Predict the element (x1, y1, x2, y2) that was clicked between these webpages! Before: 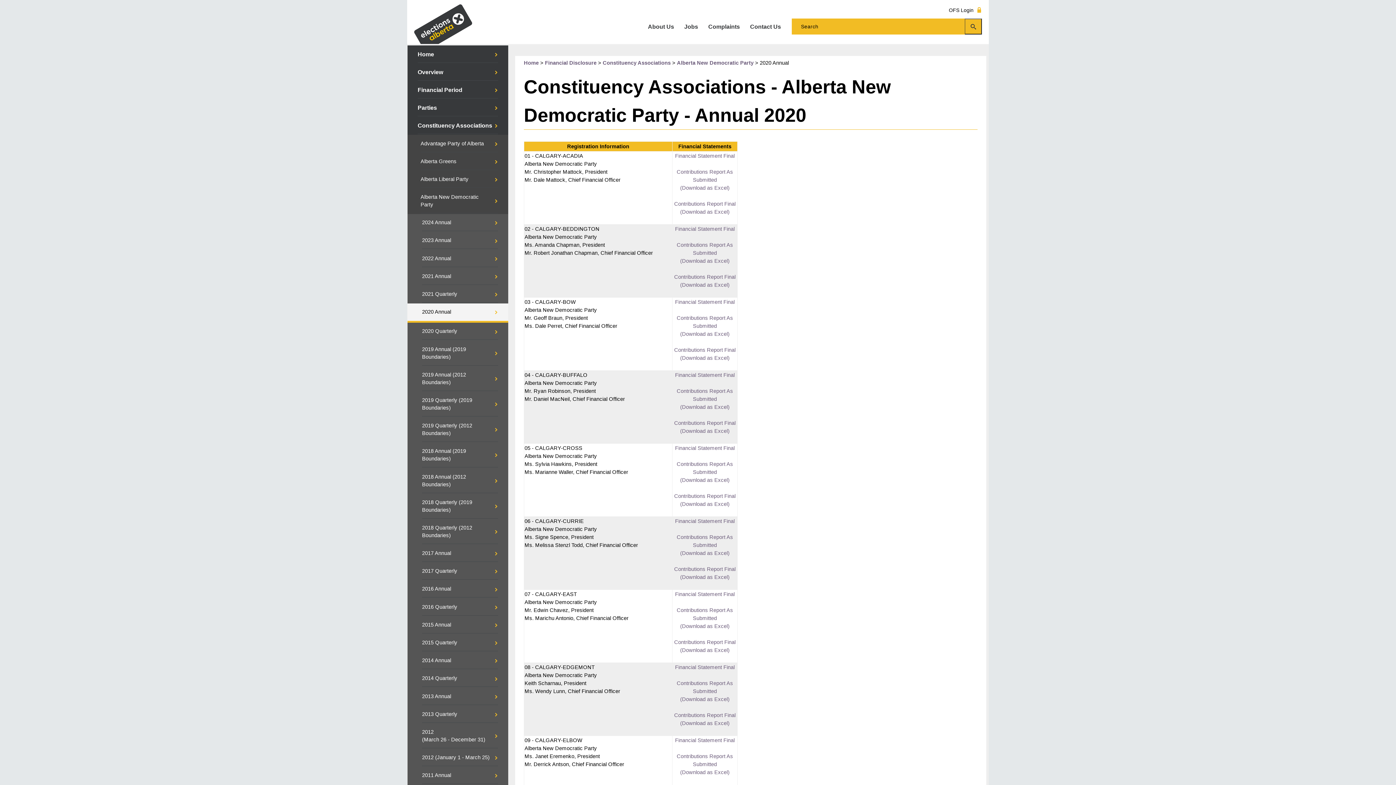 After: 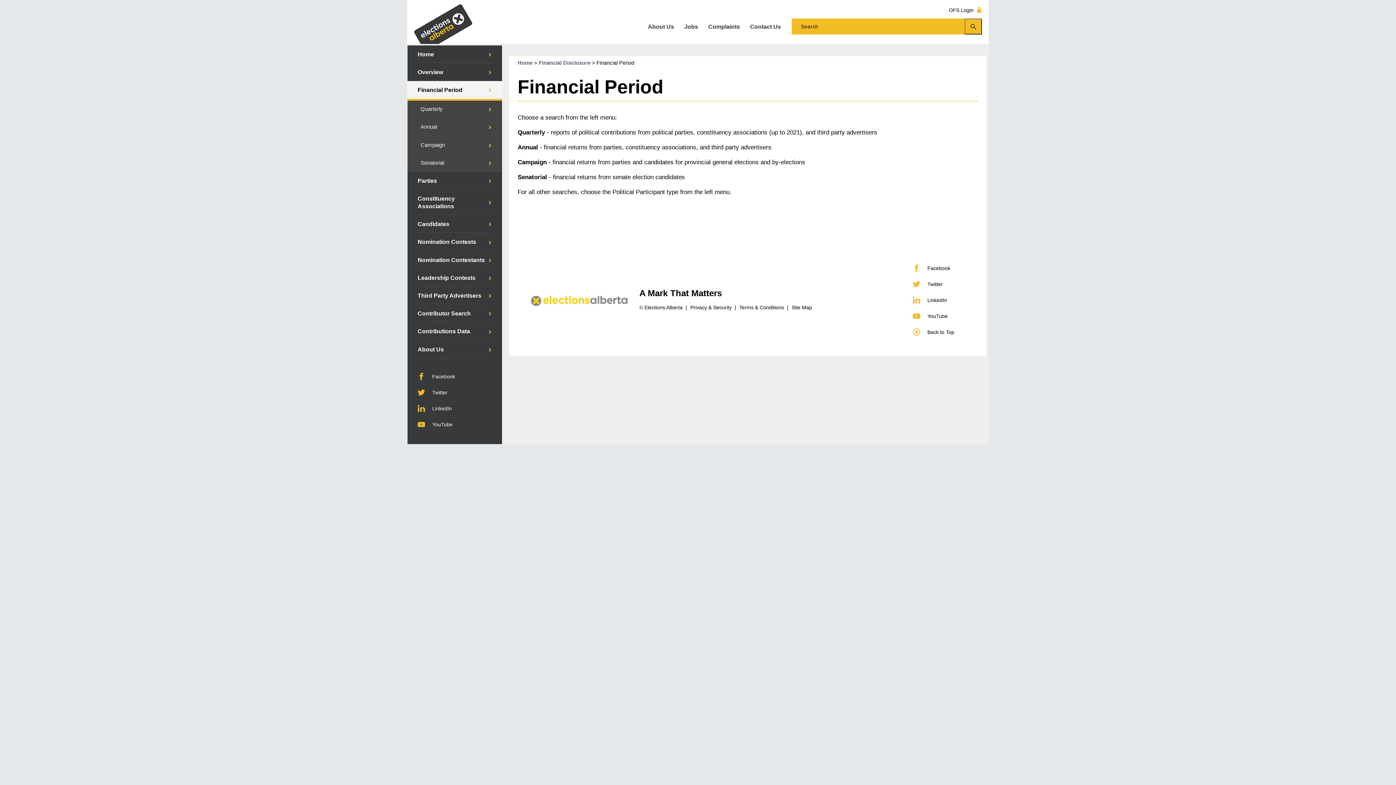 Action: bbox: (417, 81, 498, 98) label: Financial Period